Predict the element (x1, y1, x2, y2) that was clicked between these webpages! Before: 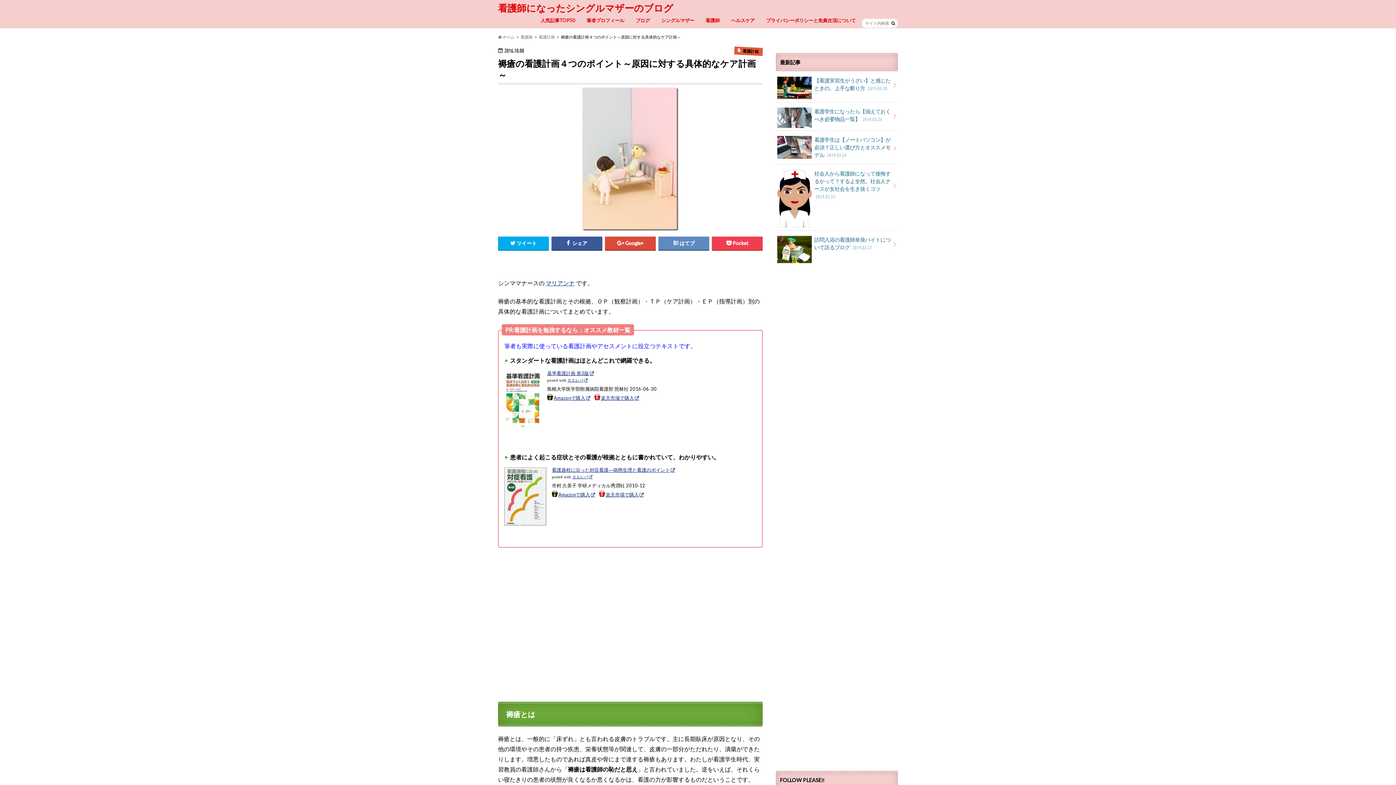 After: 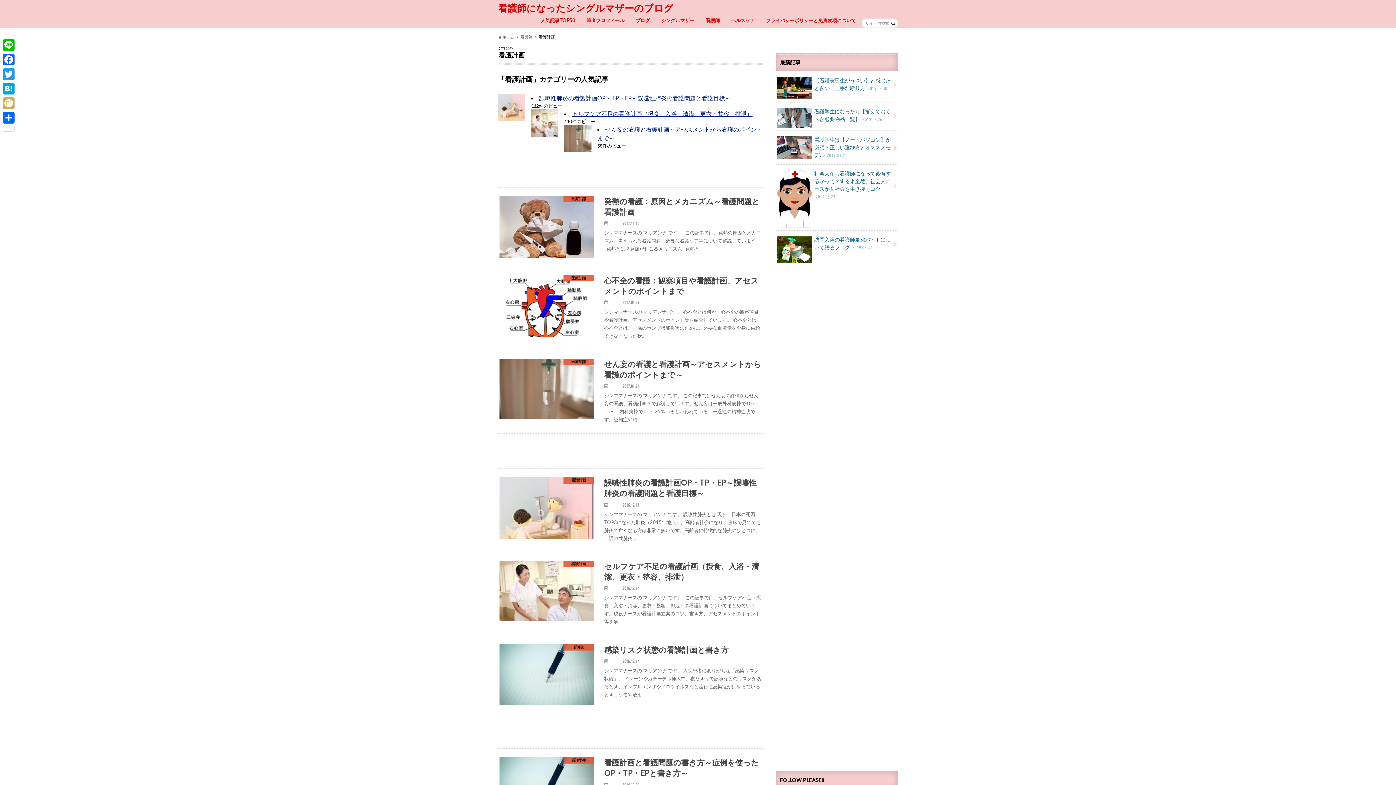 Action: label: 看護計画 bbox: (538, 34, 554, 39)